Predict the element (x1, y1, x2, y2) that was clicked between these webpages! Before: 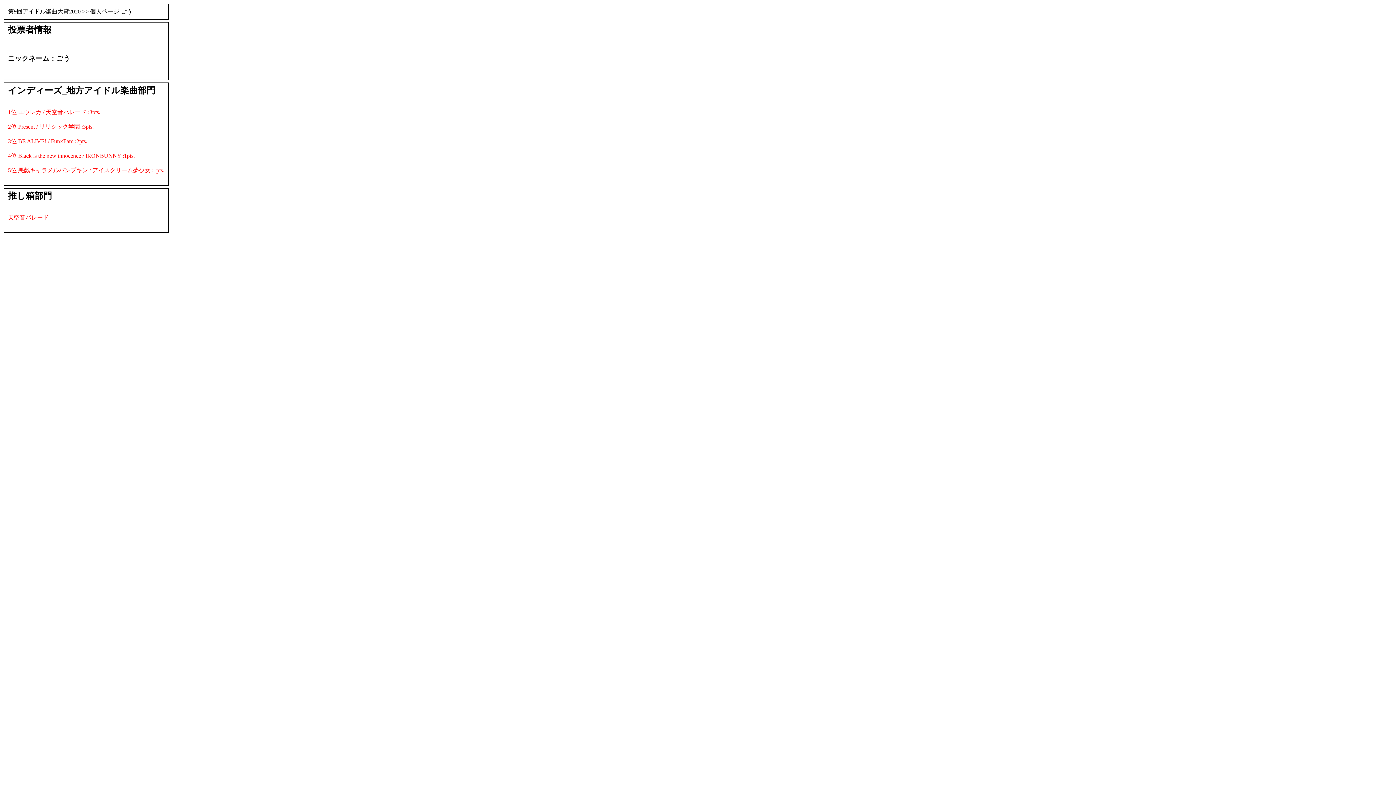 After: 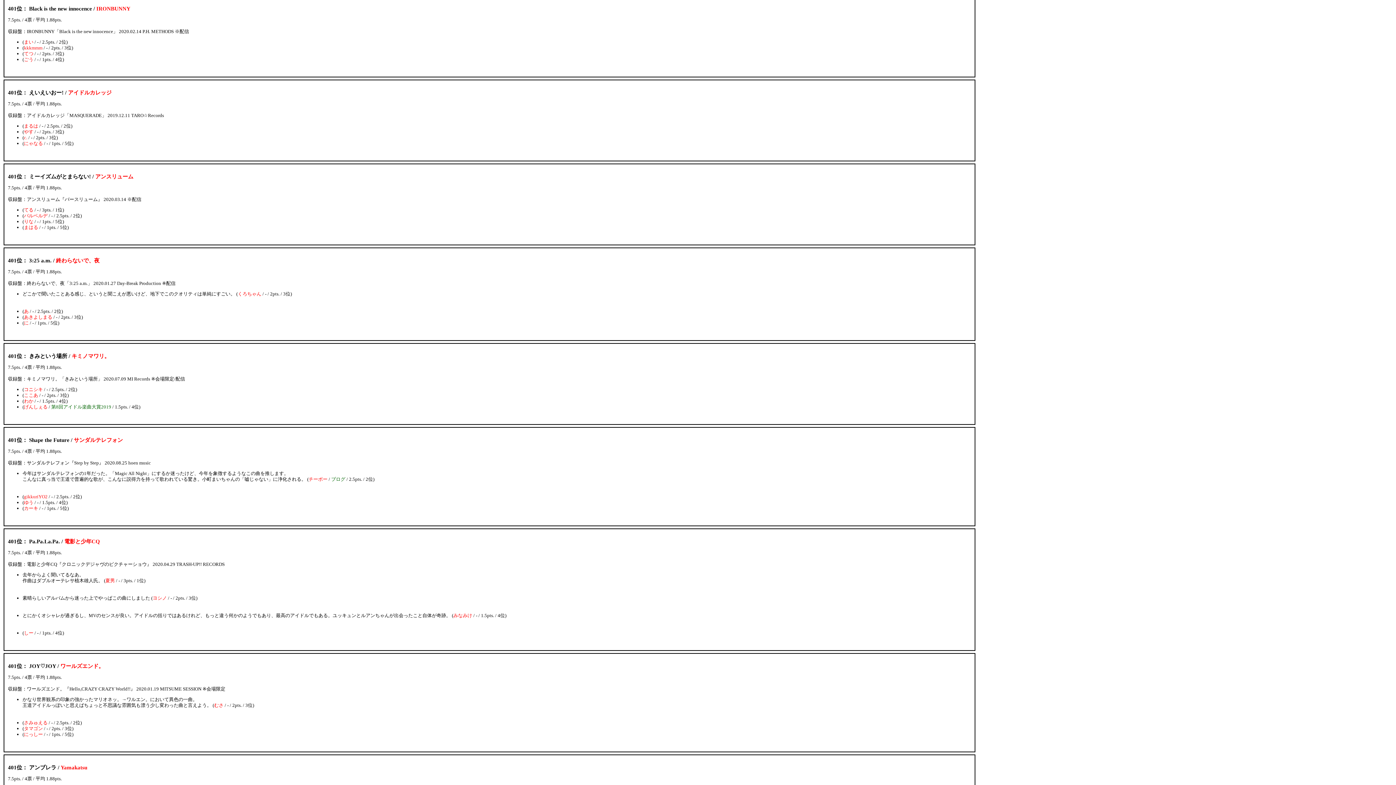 Action: label: 4位 Black is the new innocence / IRONBUNNY :1pts. bbox: (8, 152, 134, 158)